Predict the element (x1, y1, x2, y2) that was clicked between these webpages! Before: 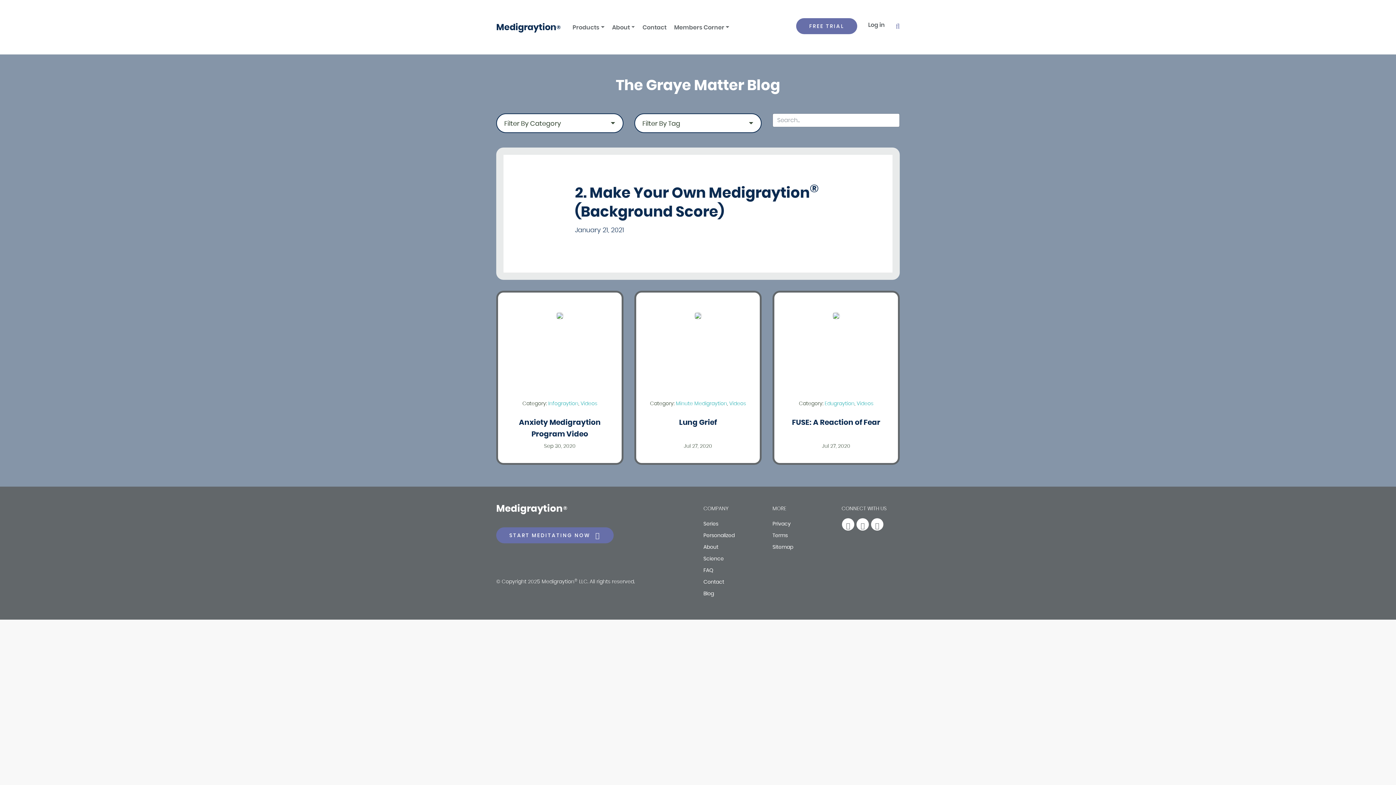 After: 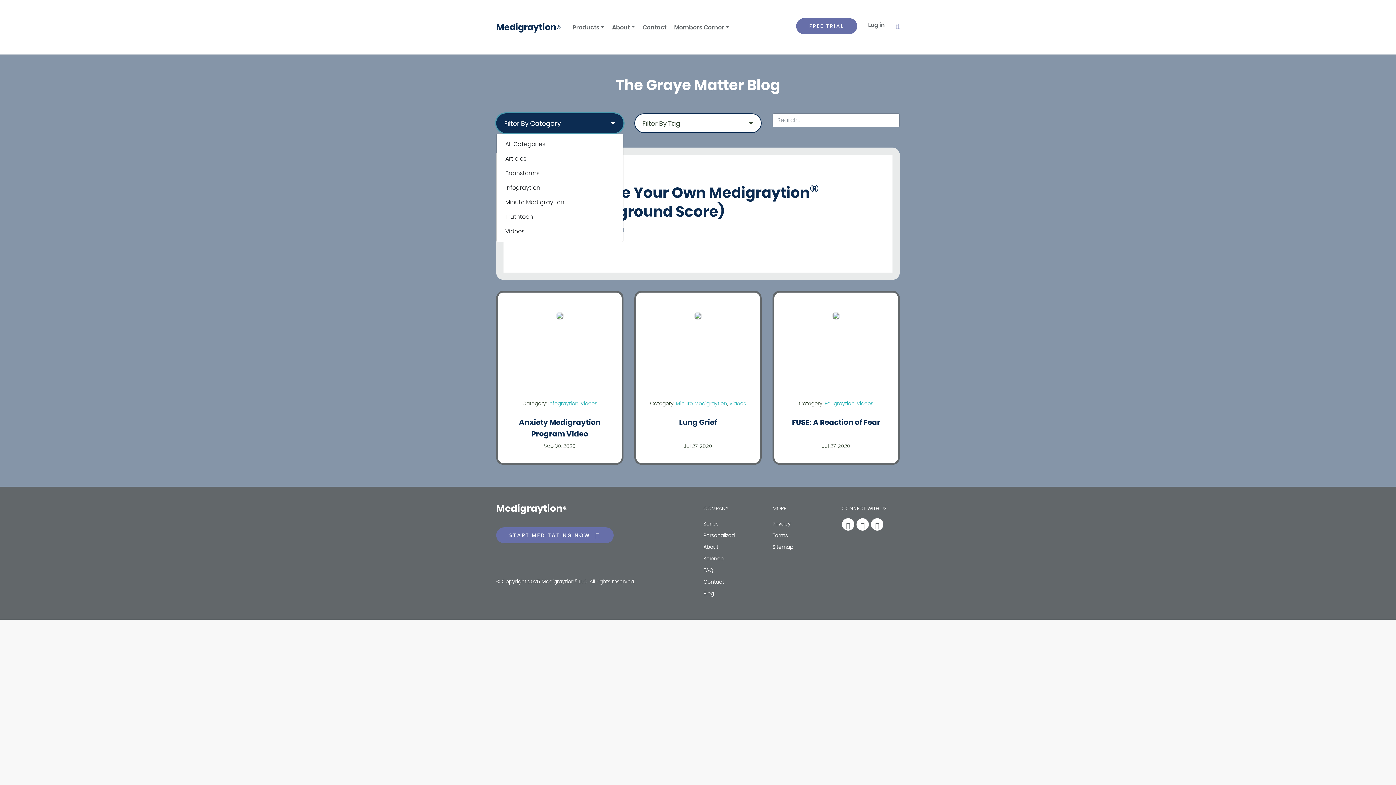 Action: bbox: (496, 113, 623, 133) label: Filter By Category